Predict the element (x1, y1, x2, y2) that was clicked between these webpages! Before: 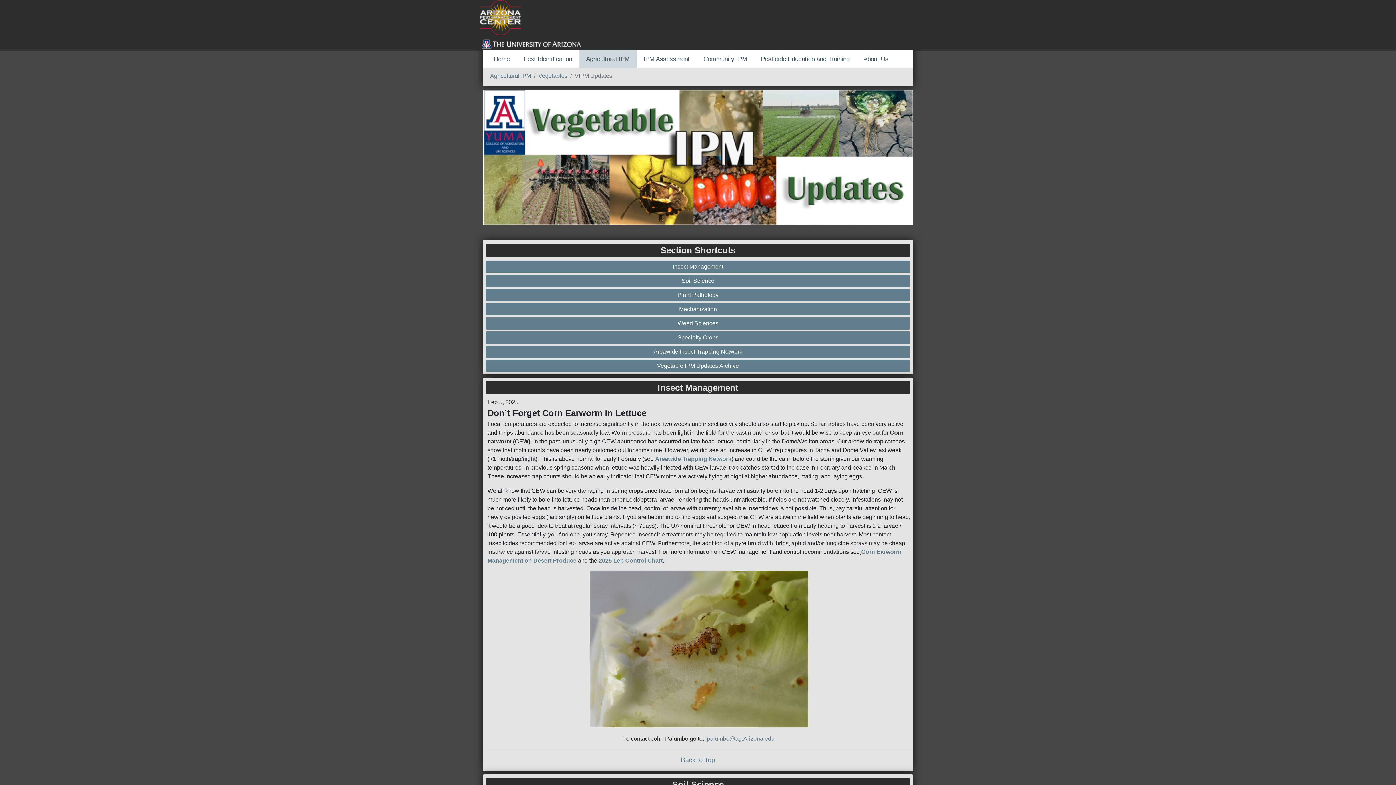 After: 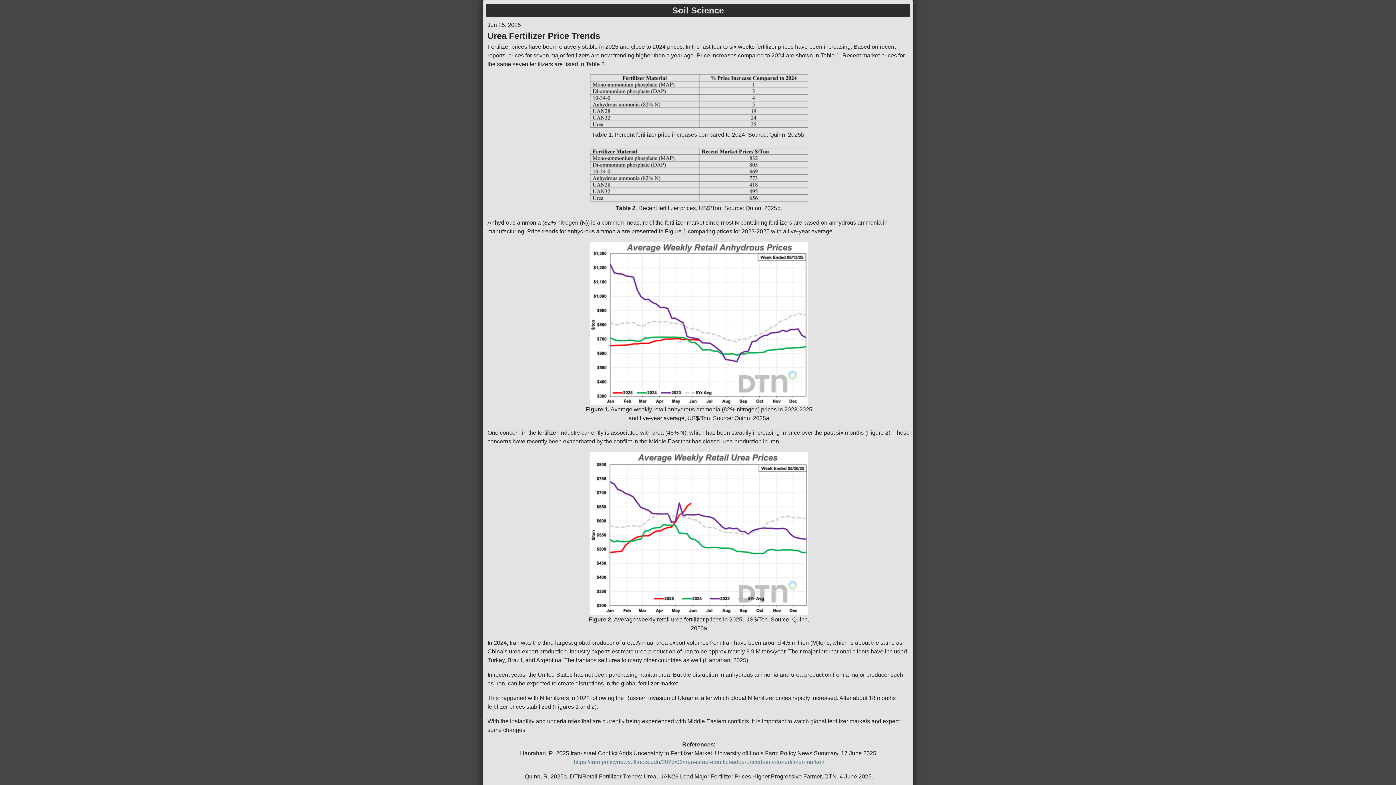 Action: label: Soil Science bbox: (487, 276, 908, 285)